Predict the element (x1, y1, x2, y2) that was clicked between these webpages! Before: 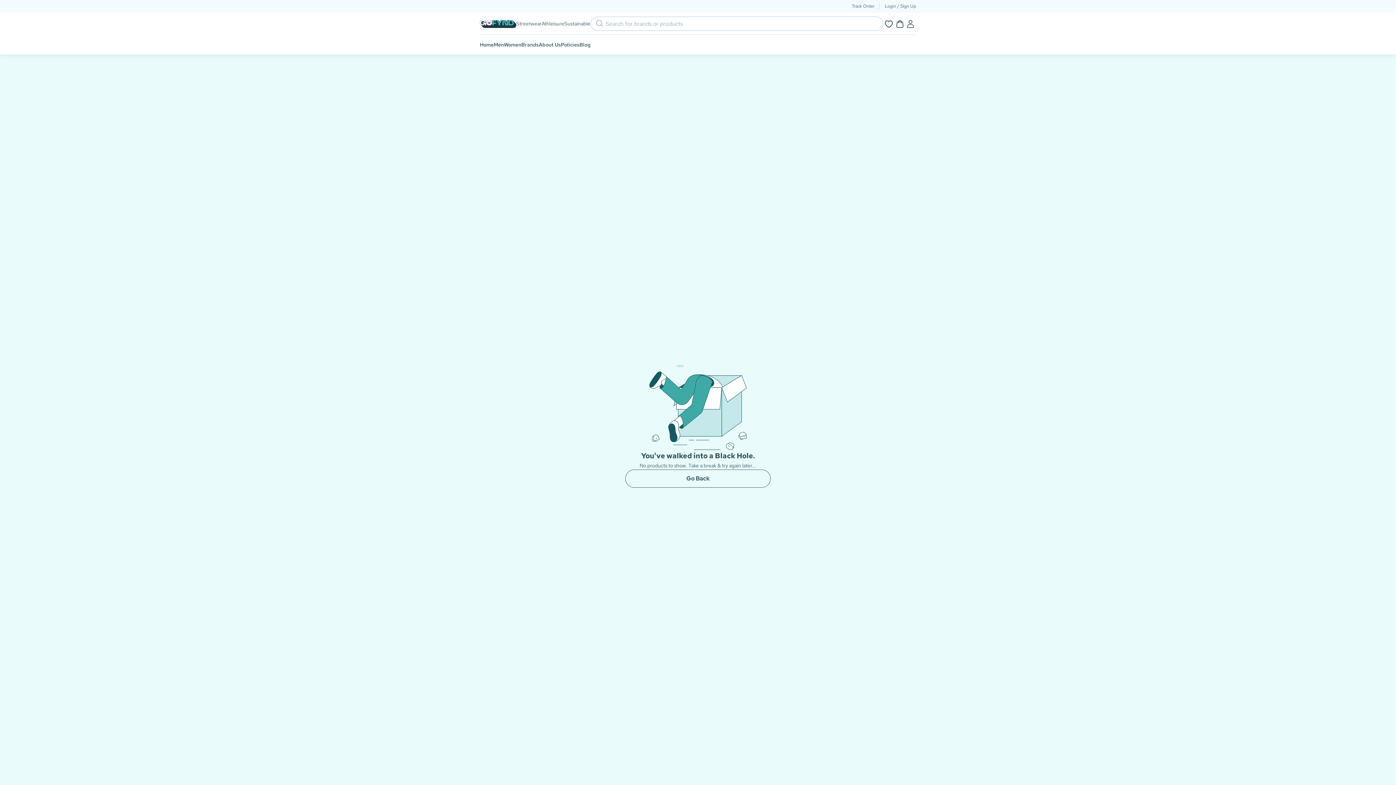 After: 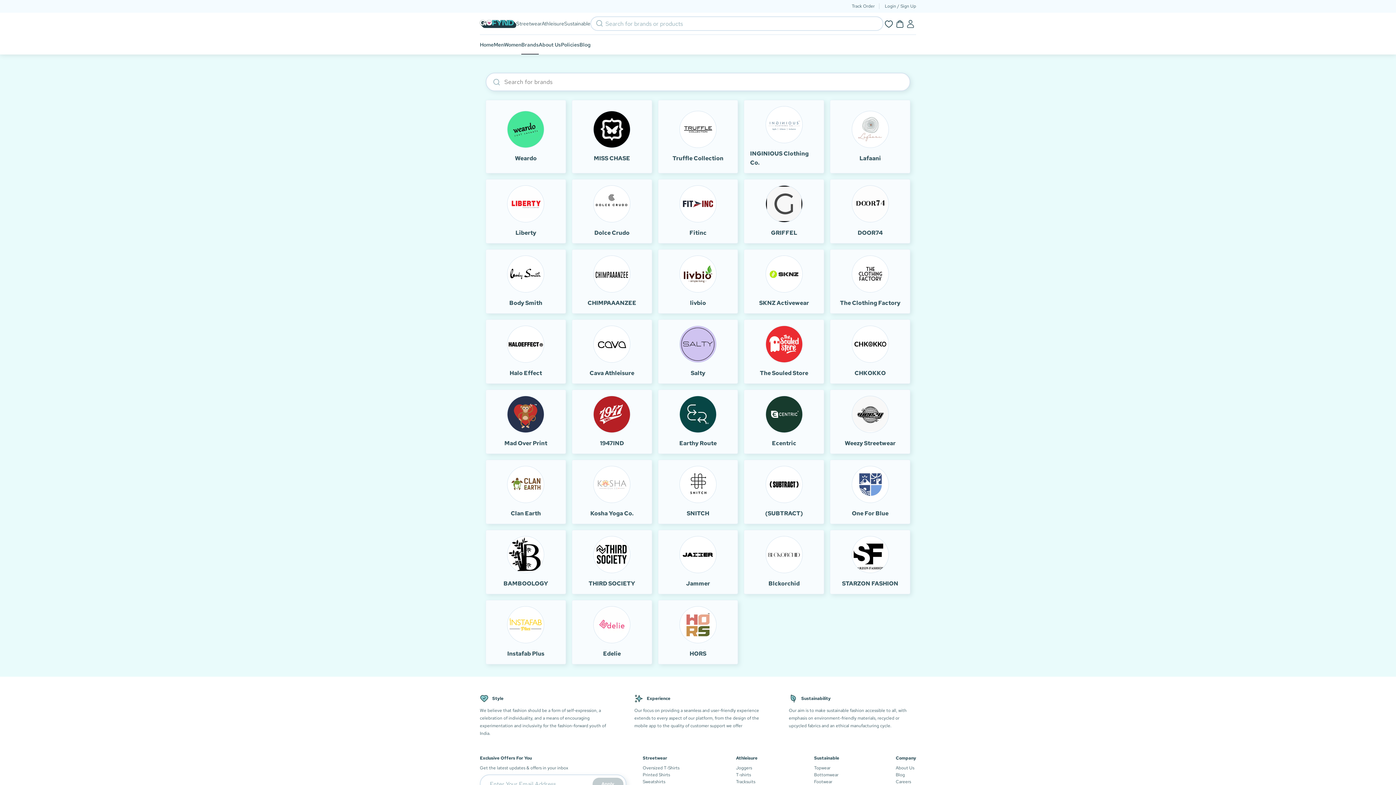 Action: bbox: (521, 34, 538, 54) label: Brands